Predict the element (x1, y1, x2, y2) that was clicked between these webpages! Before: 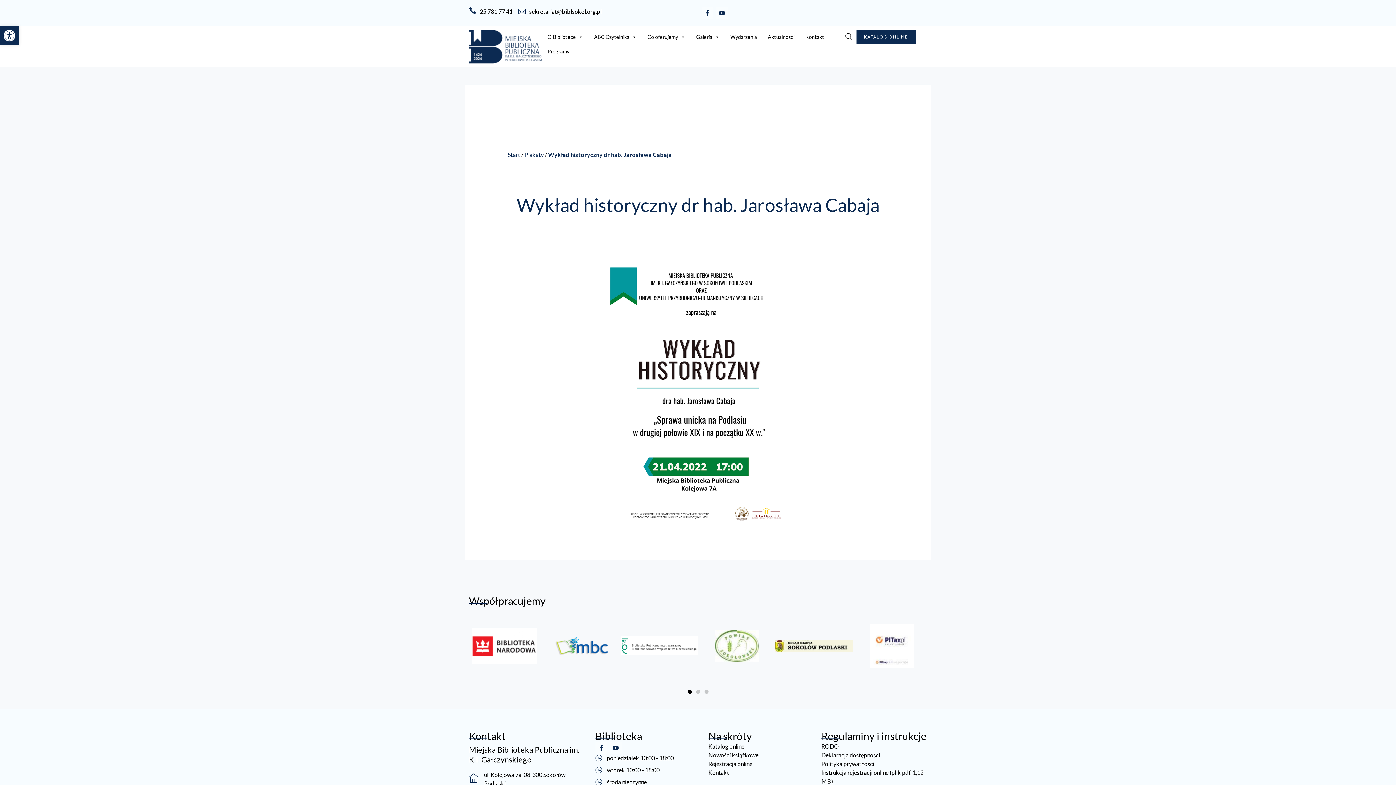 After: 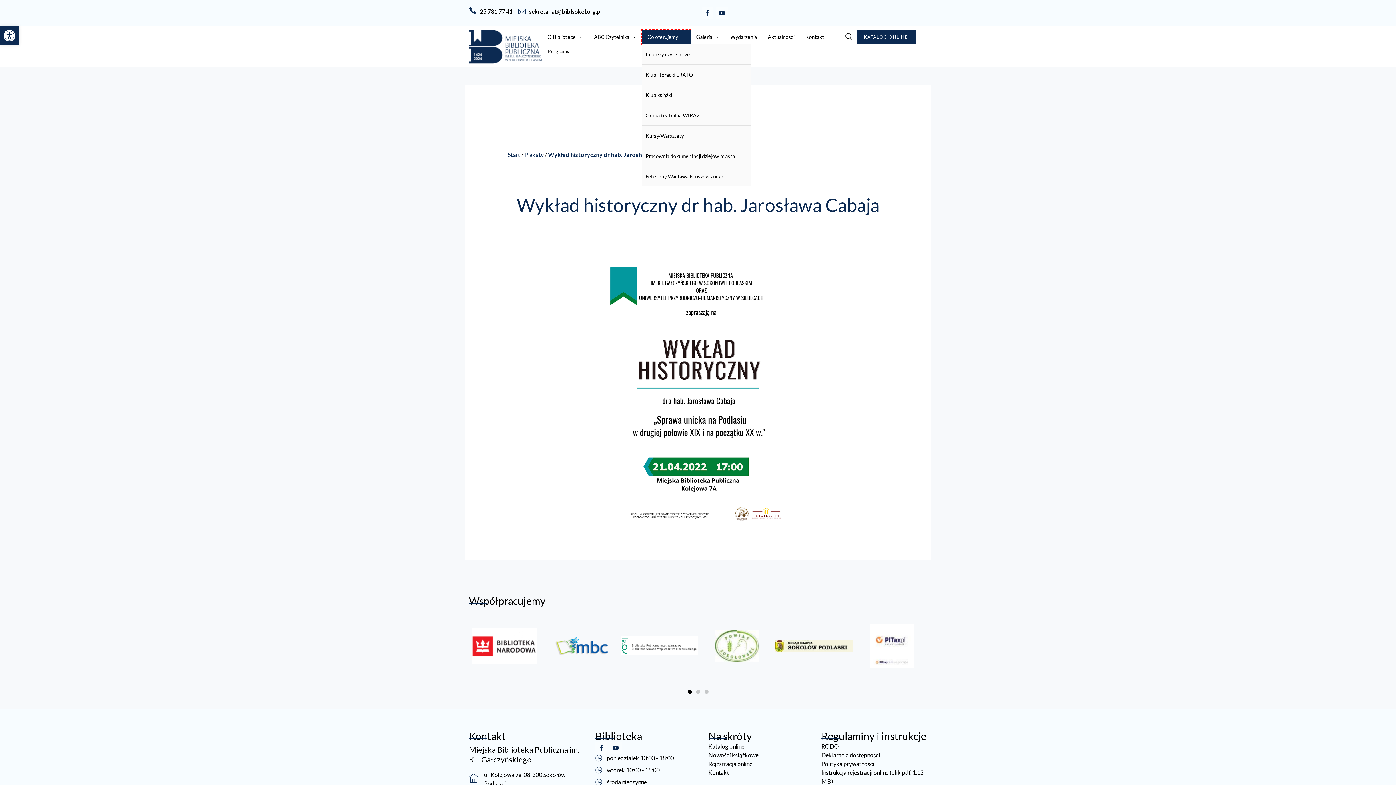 Action: bbox: (642, 29, 690, 44) label: Co oferujemy